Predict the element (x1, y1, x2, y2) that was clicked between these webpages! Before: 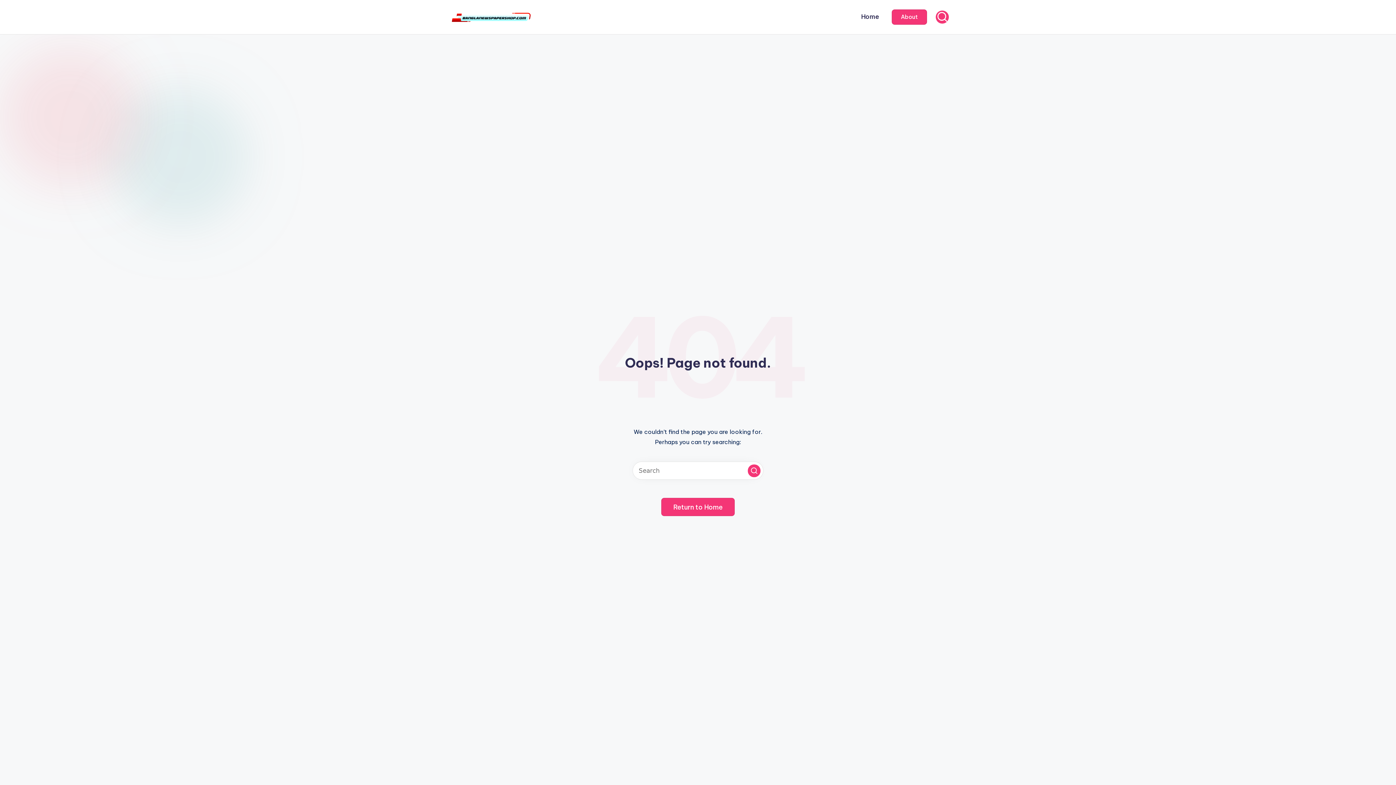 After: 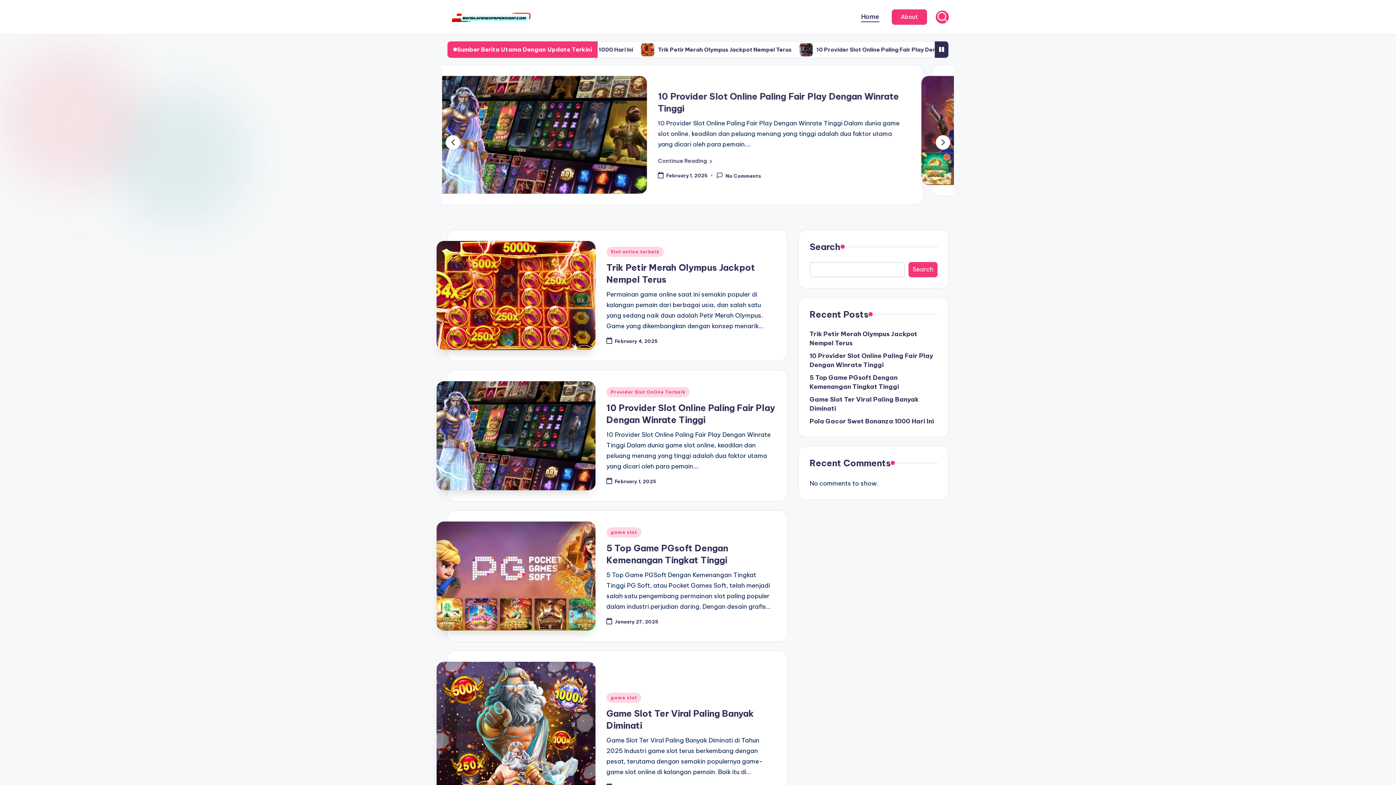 Action: bbox: (450, 9, 533, 24)